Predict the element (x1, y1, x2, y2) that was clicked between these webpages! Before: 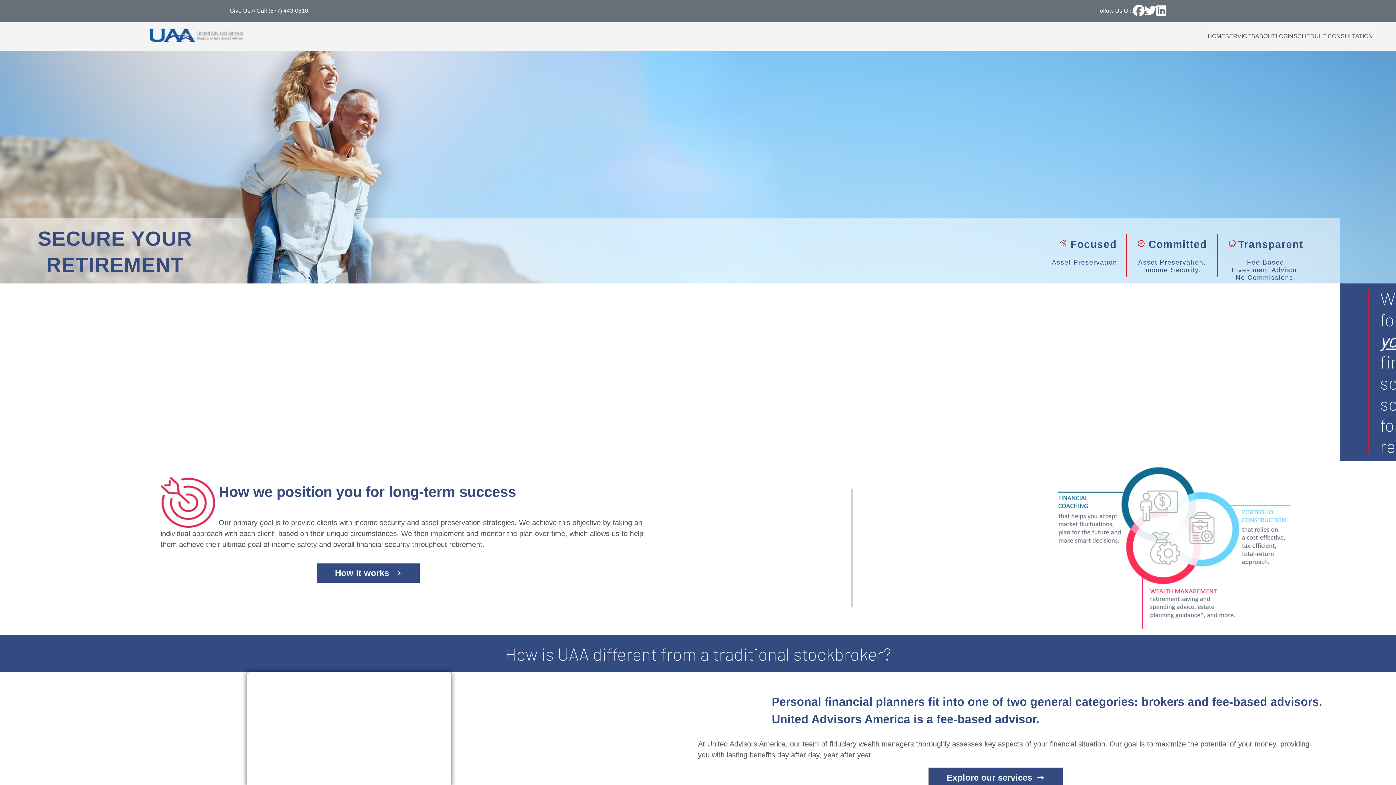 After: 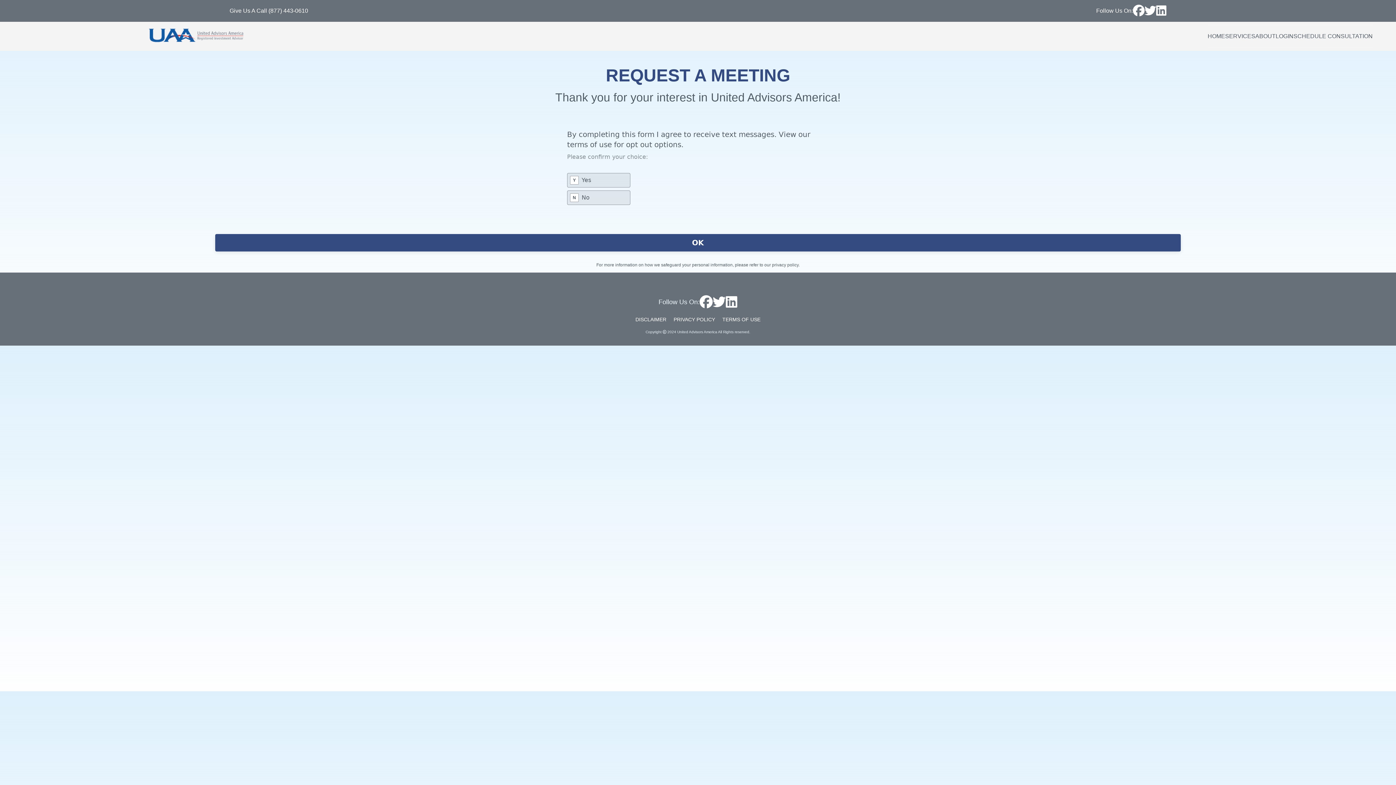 Action: bbox: (1293, 24, 1373, 48) label: SCHEDULE CONSULTATION